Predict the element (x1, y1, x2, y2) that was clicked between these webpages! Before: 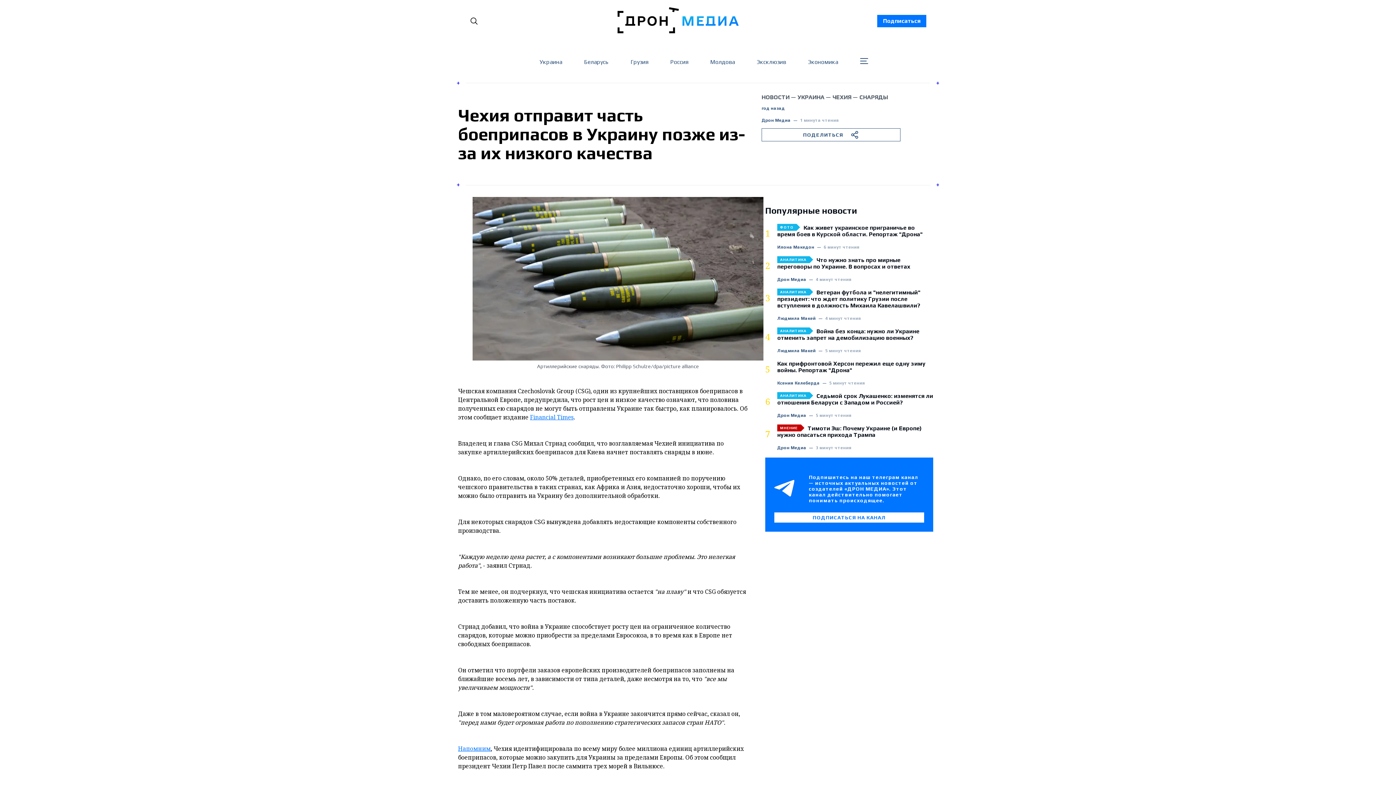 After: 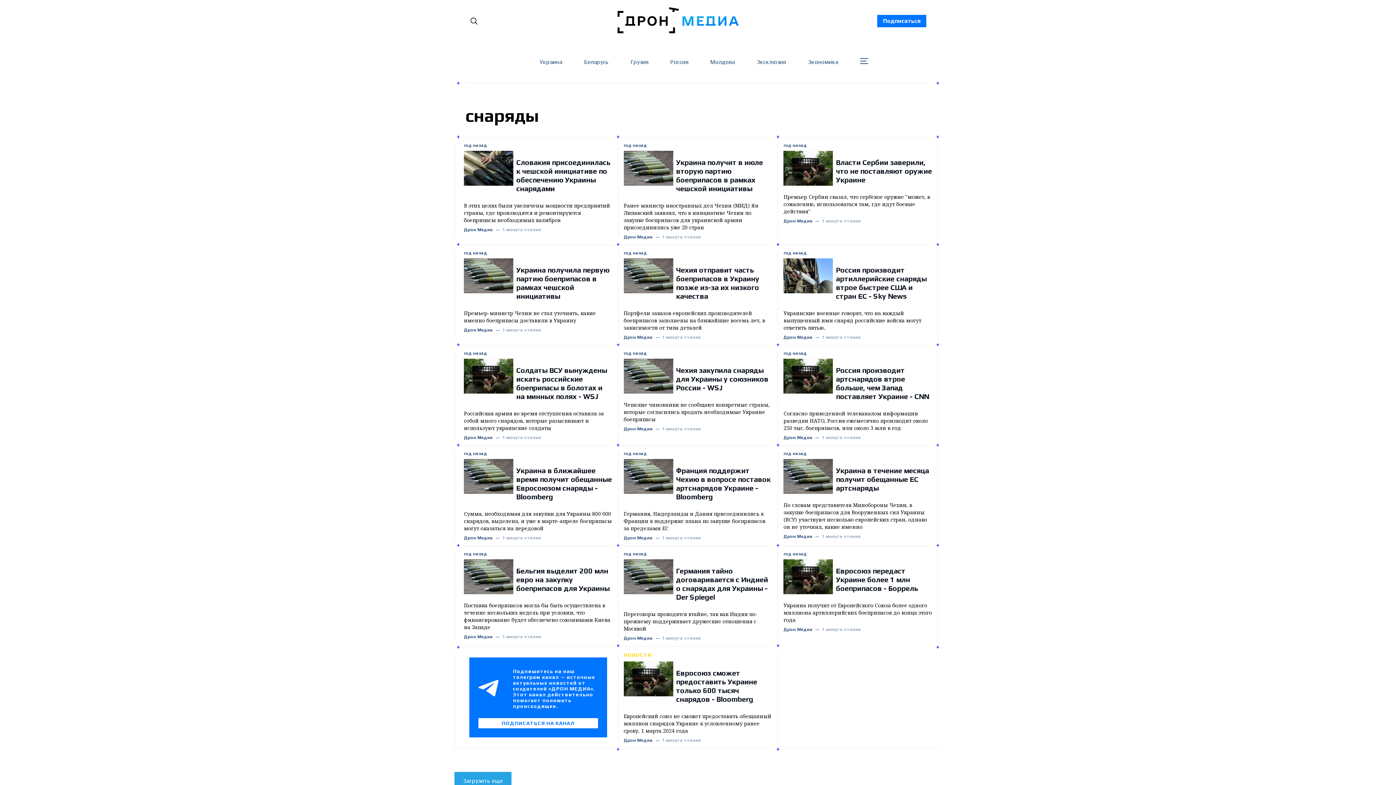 Action: bbox: (859, 93, 888, 100) label: СНАРЯДЫ